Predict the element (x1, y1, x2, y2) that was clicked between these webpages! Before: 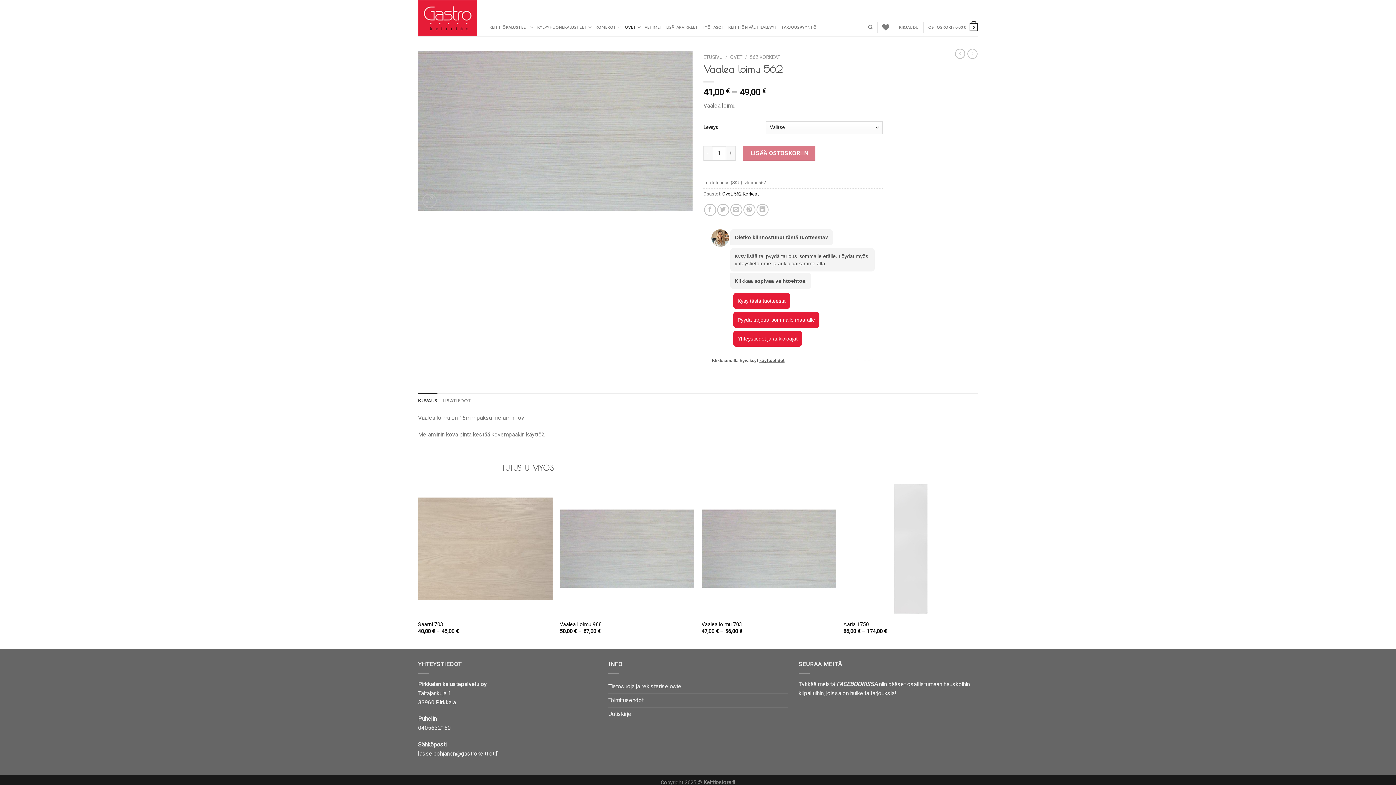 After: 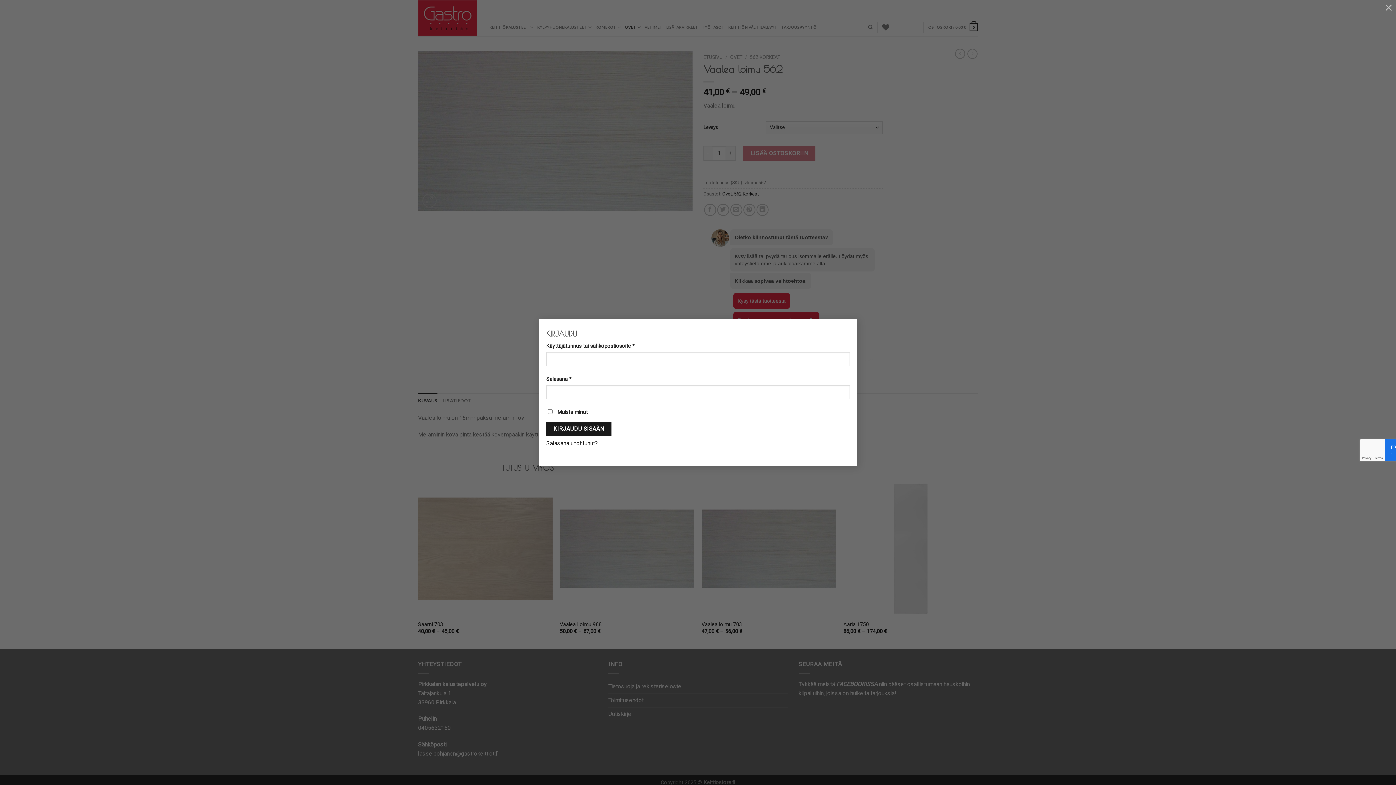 Action: bbox: (899, 20, 919, 33) label: KIRJAUDU